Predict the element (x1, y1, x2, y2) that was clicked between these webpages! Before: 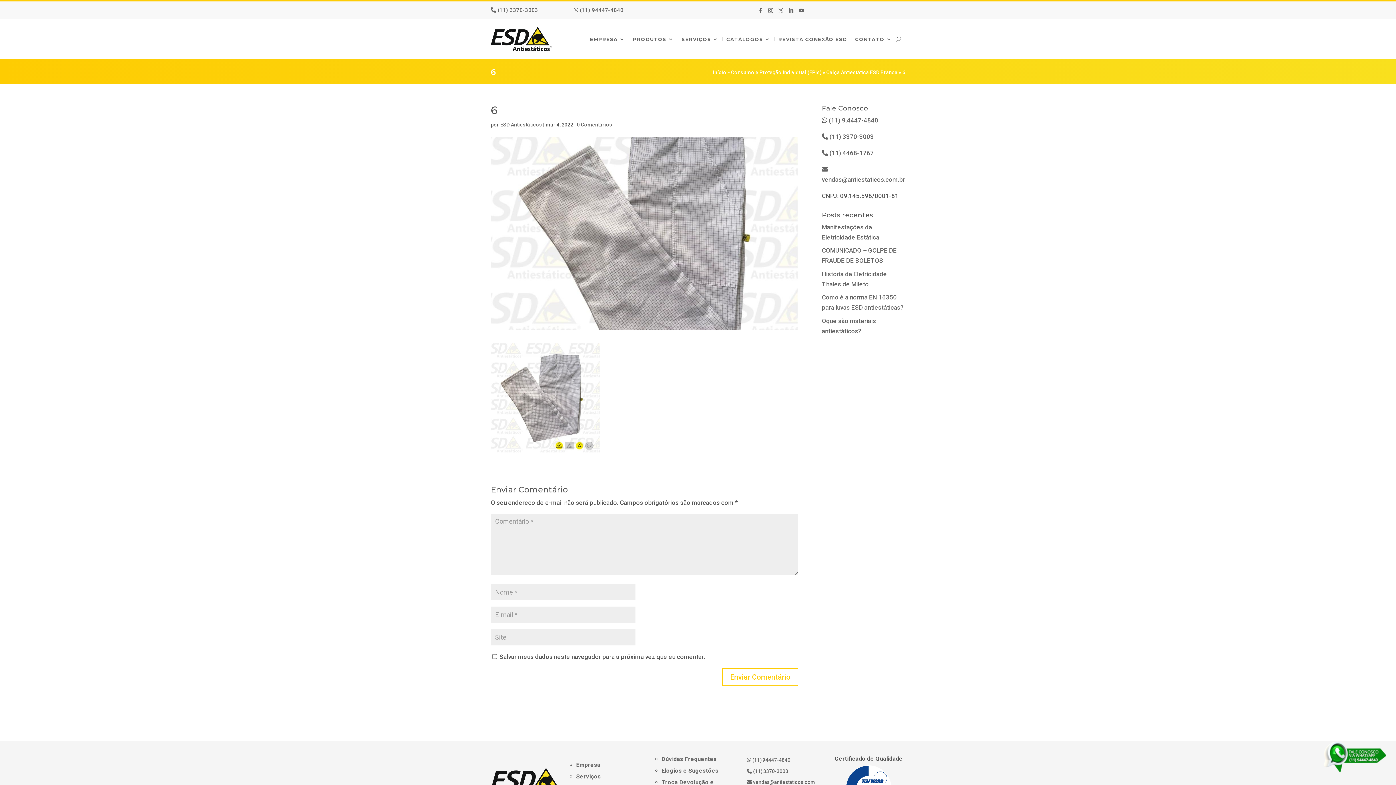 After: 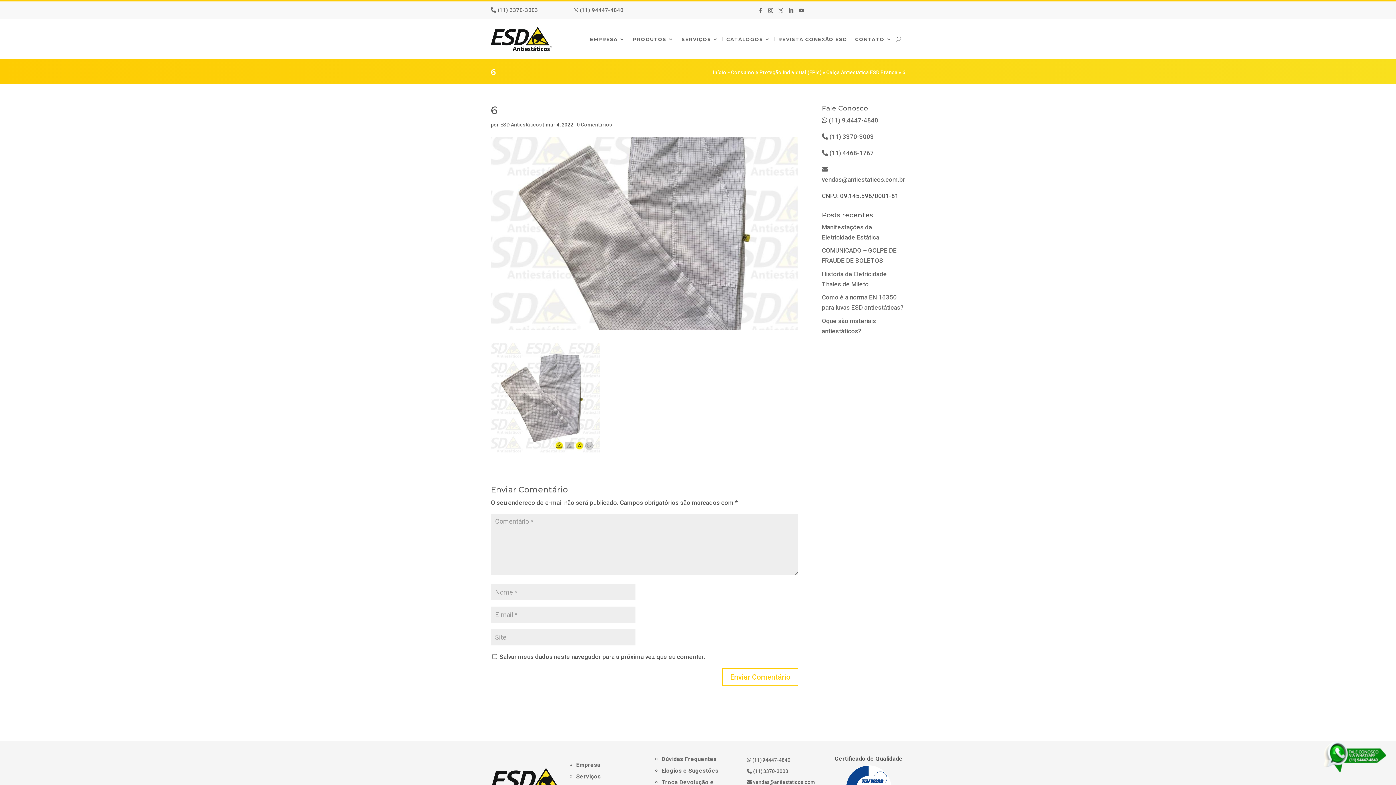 Action: label: (11) 3370-3003 bbox: (829, 132, 874, 140)